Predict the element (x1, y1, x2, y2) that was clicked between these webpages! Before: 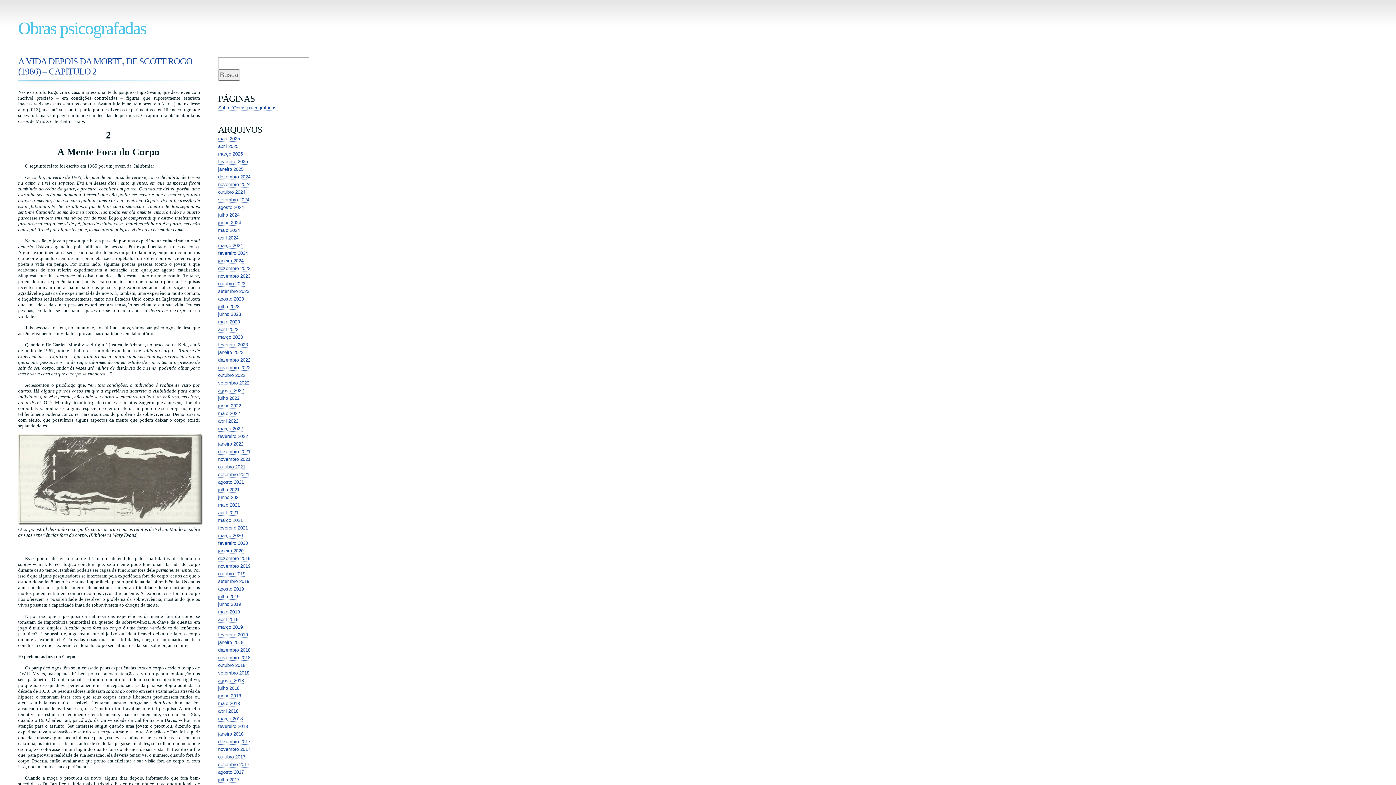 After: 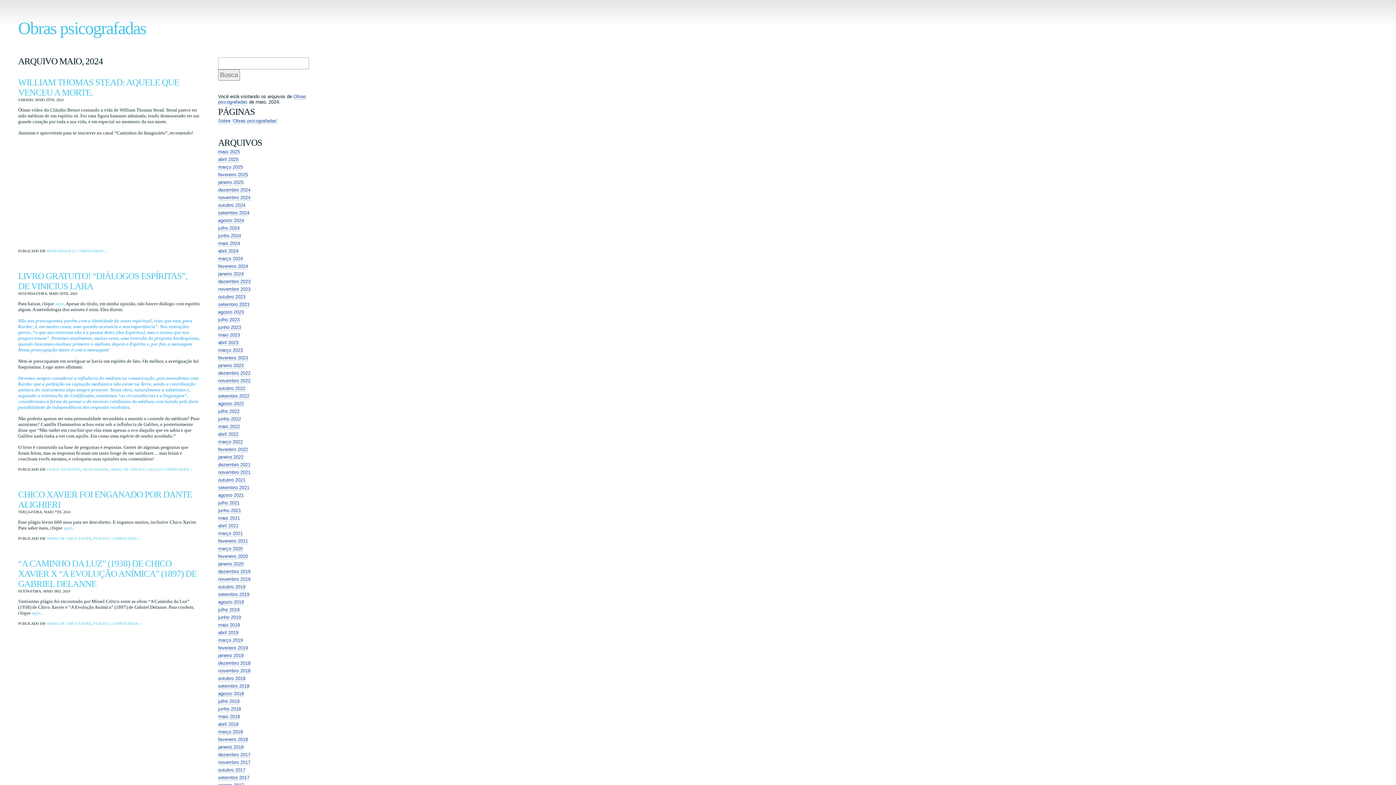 Action: bbox: (218, 227, 240, 233) label: maio 2024